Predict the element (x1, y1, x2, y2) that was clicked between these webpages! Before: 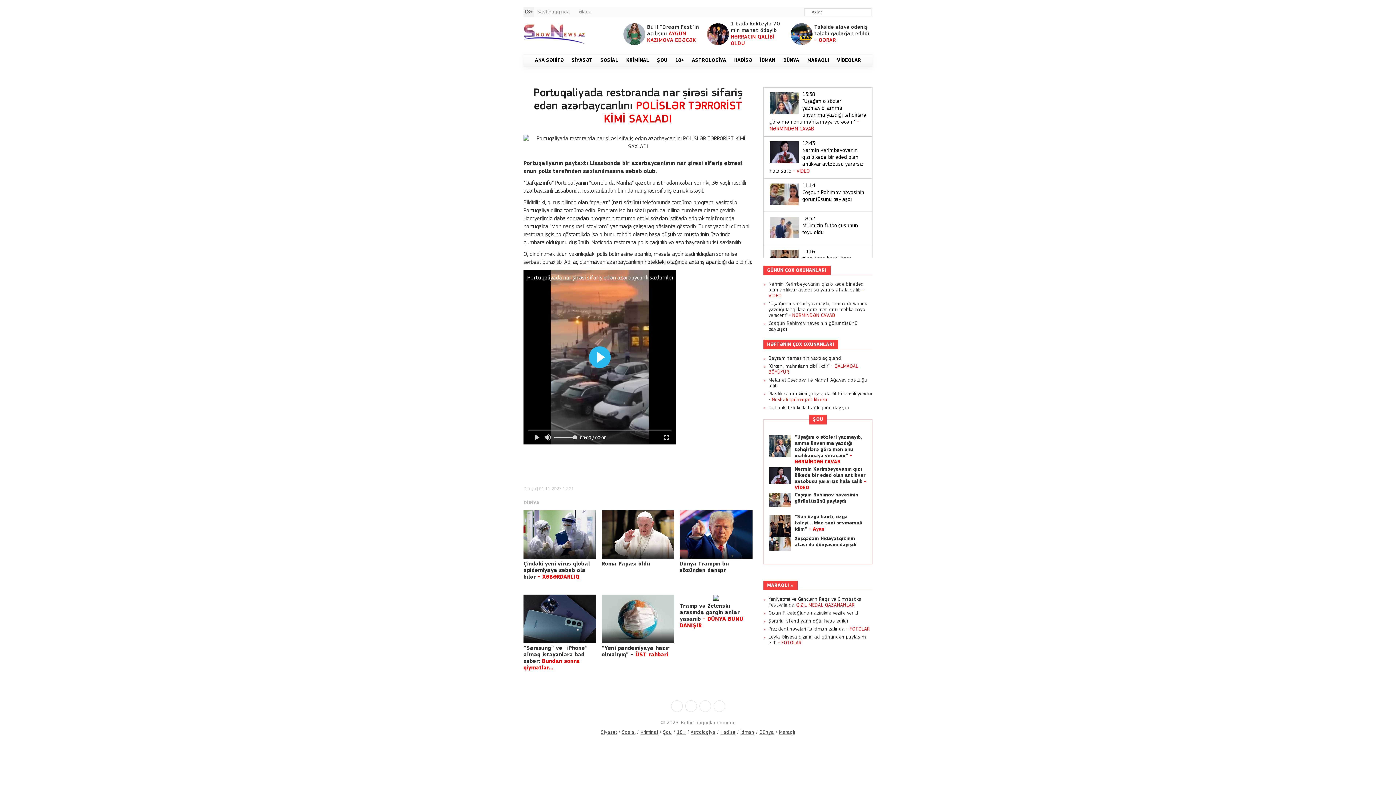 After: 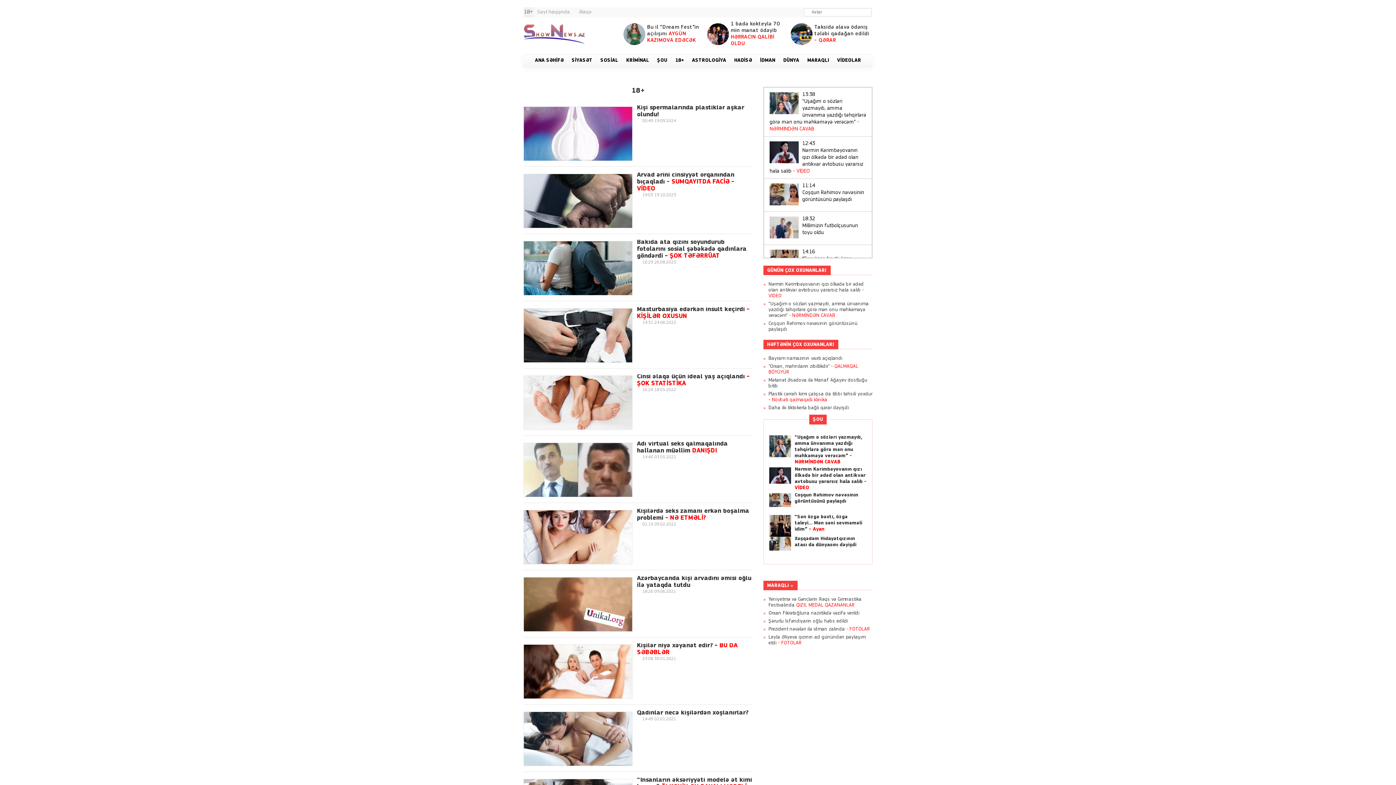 Action: bbox: (671, 55, 687, 66) label: 18+